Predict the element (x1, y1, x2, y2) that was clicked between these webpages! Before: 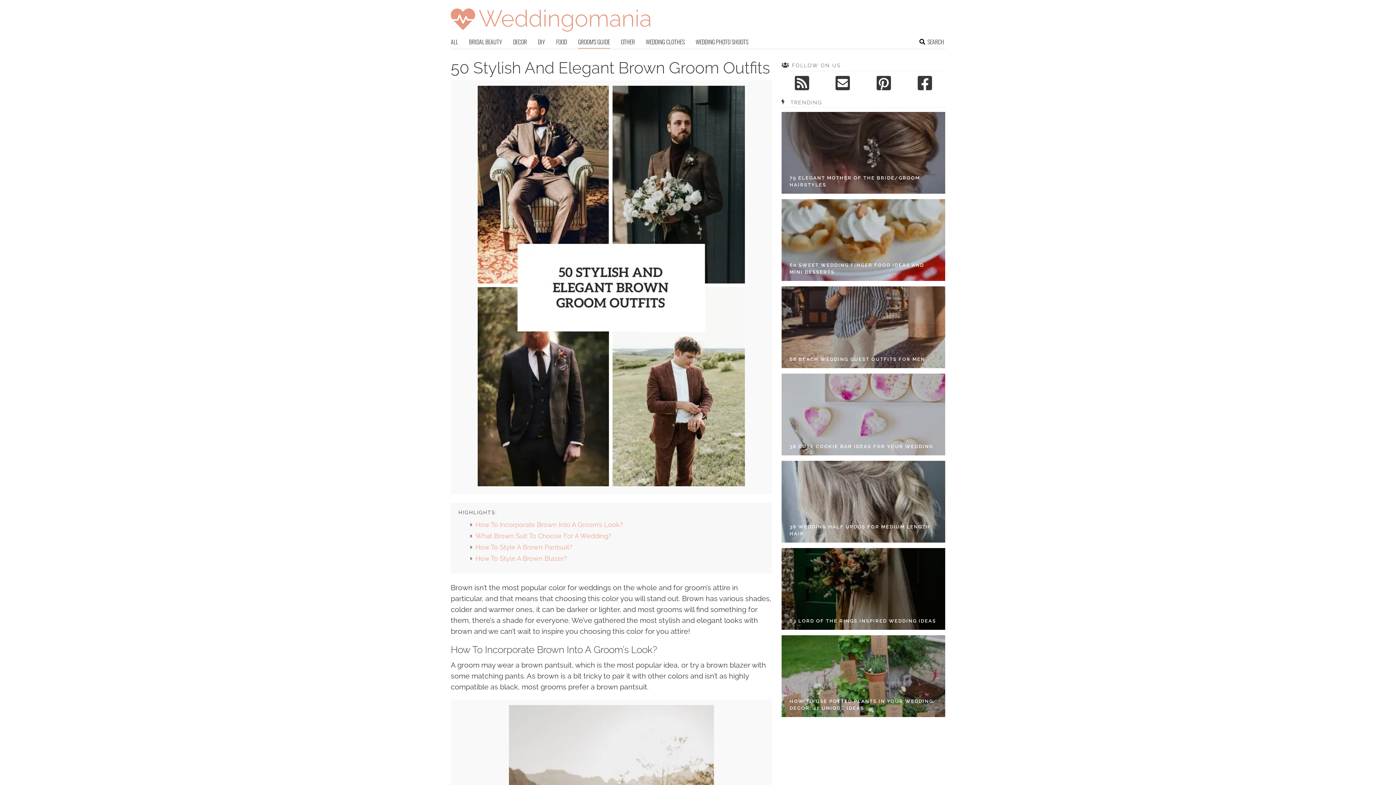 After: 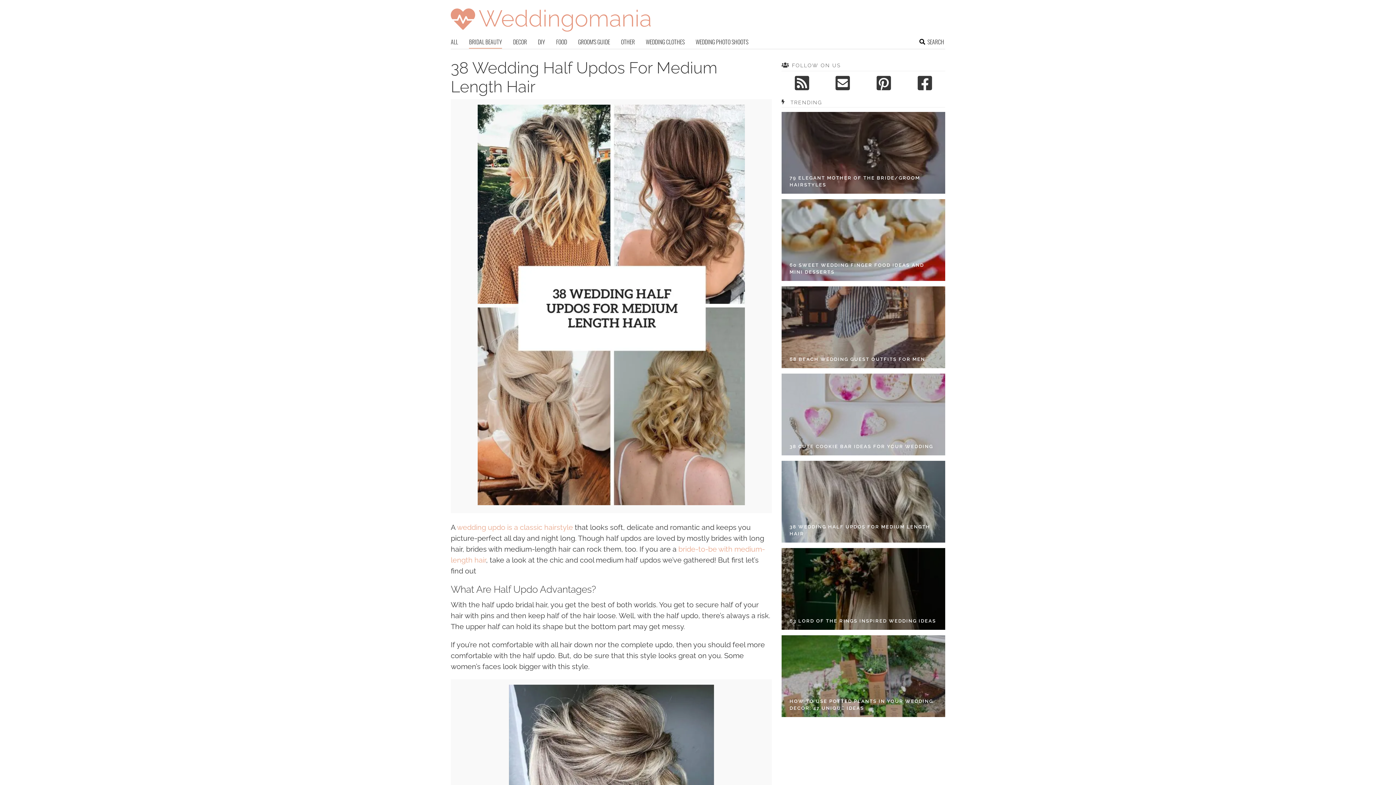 Action: bbox: (789, 523, 937, 537) label: 38 WEDDING HALF UPDOS FOR MEDIUM LENGTH HAIR